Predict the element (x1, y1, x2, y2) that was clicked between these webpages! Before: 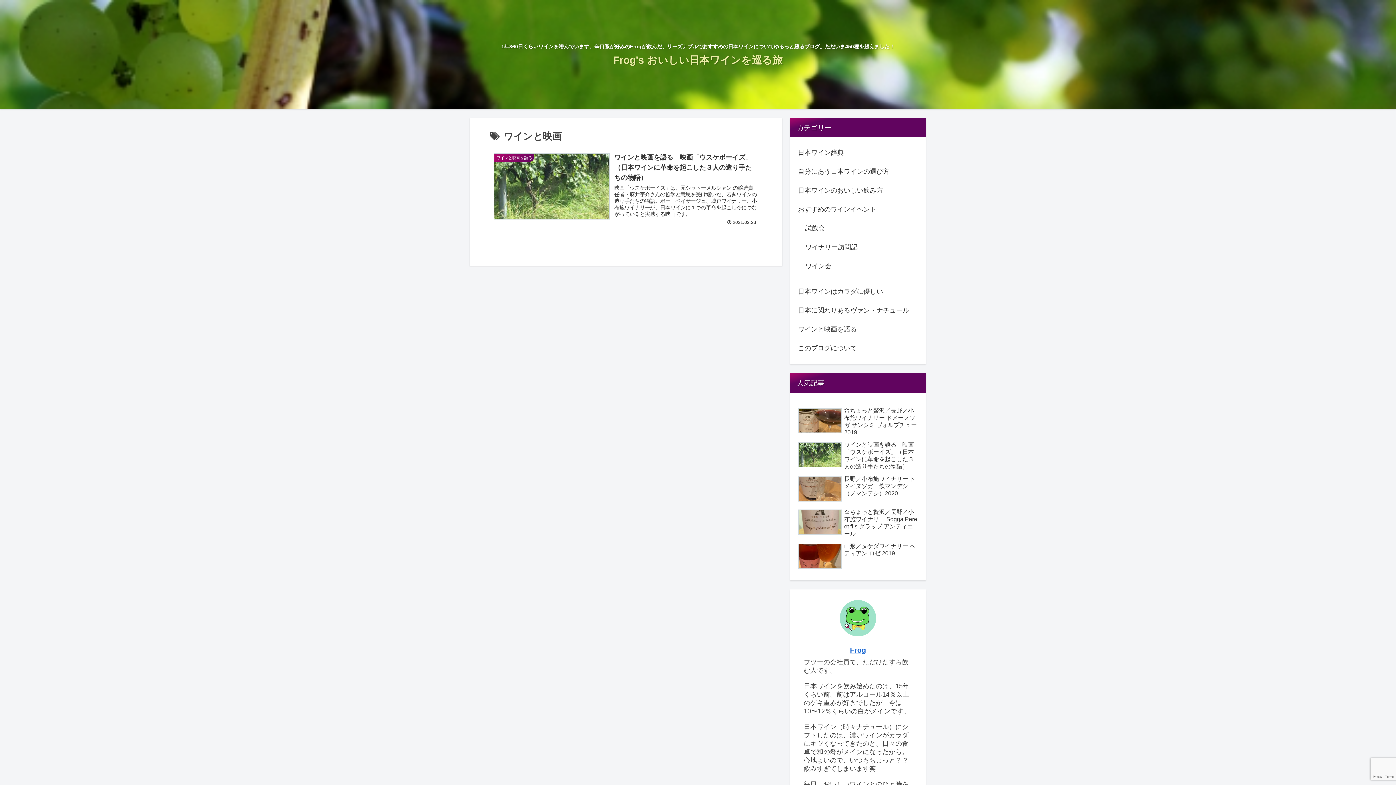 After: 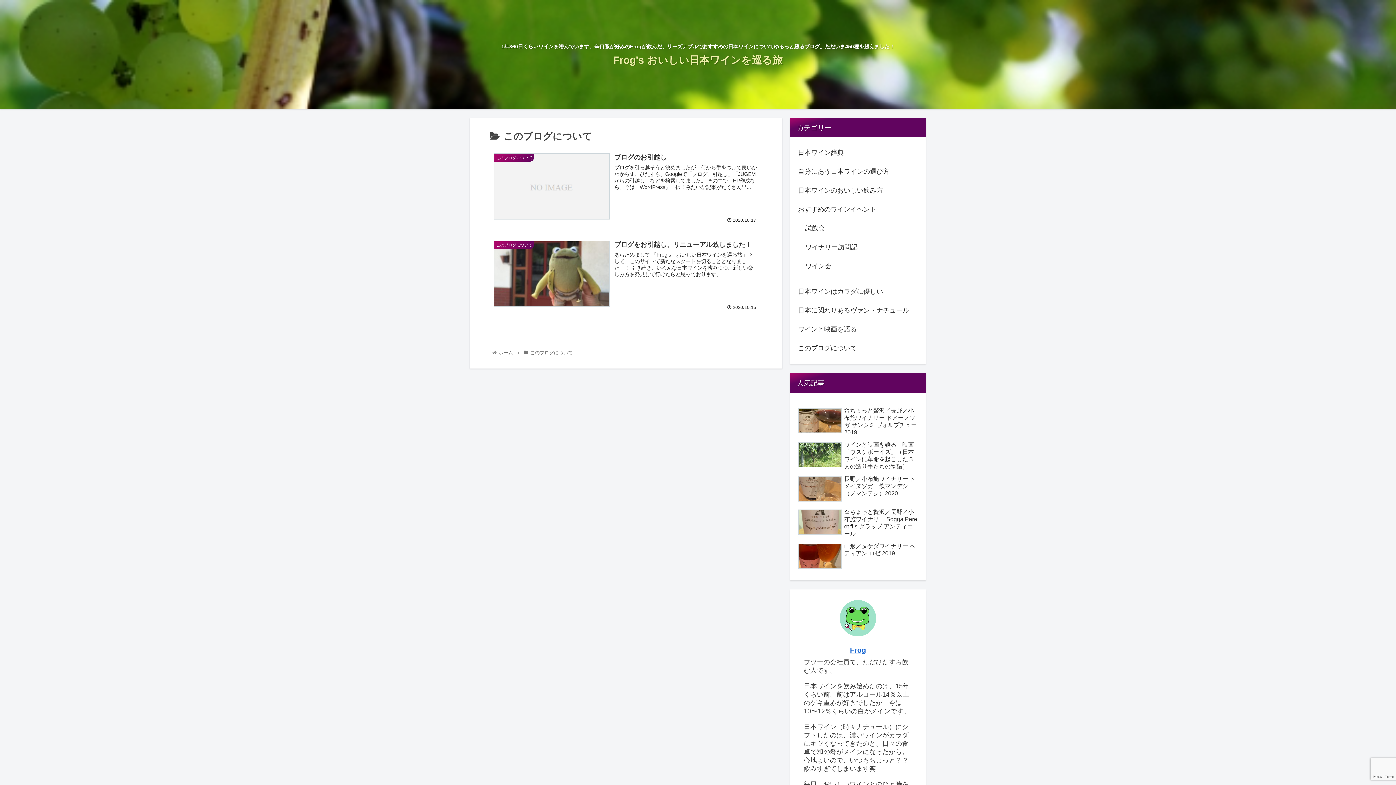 Action: label: このブログについて bbox: (796, 338, 919, 357)